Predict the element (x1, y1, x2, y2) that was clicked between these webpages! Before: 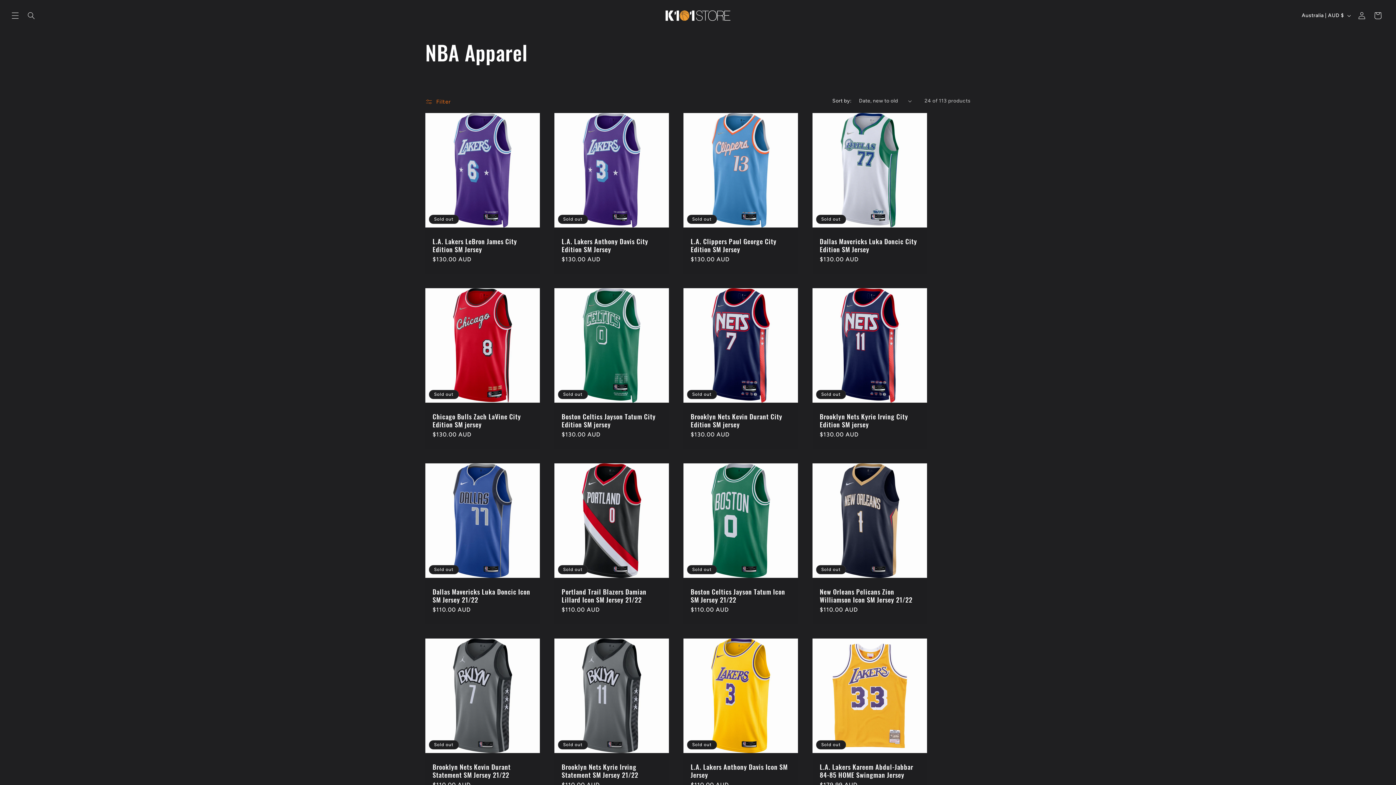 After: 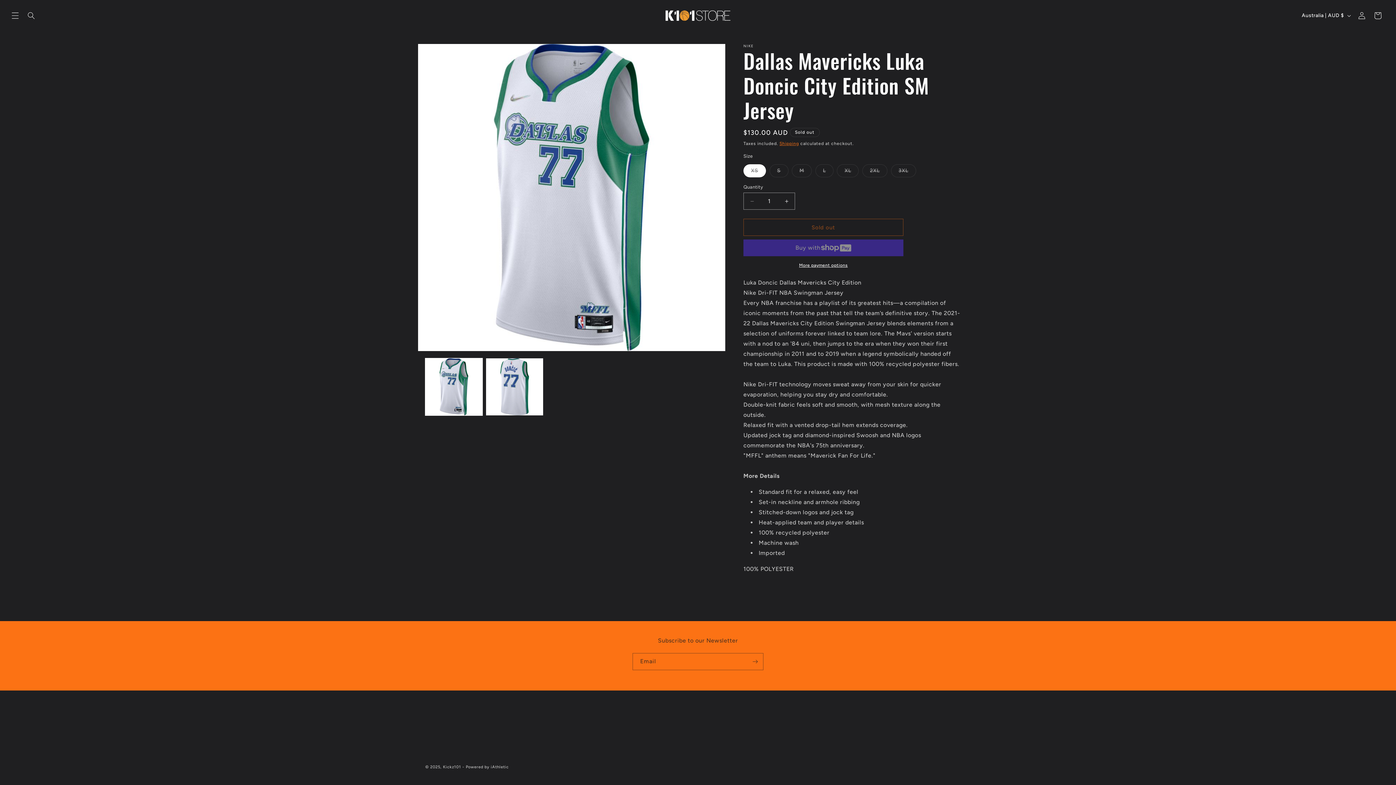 Action: label: Dallas Mavericks Luka Doncic City Edition SM Jersey bbox: (820, 237, 920, 253)